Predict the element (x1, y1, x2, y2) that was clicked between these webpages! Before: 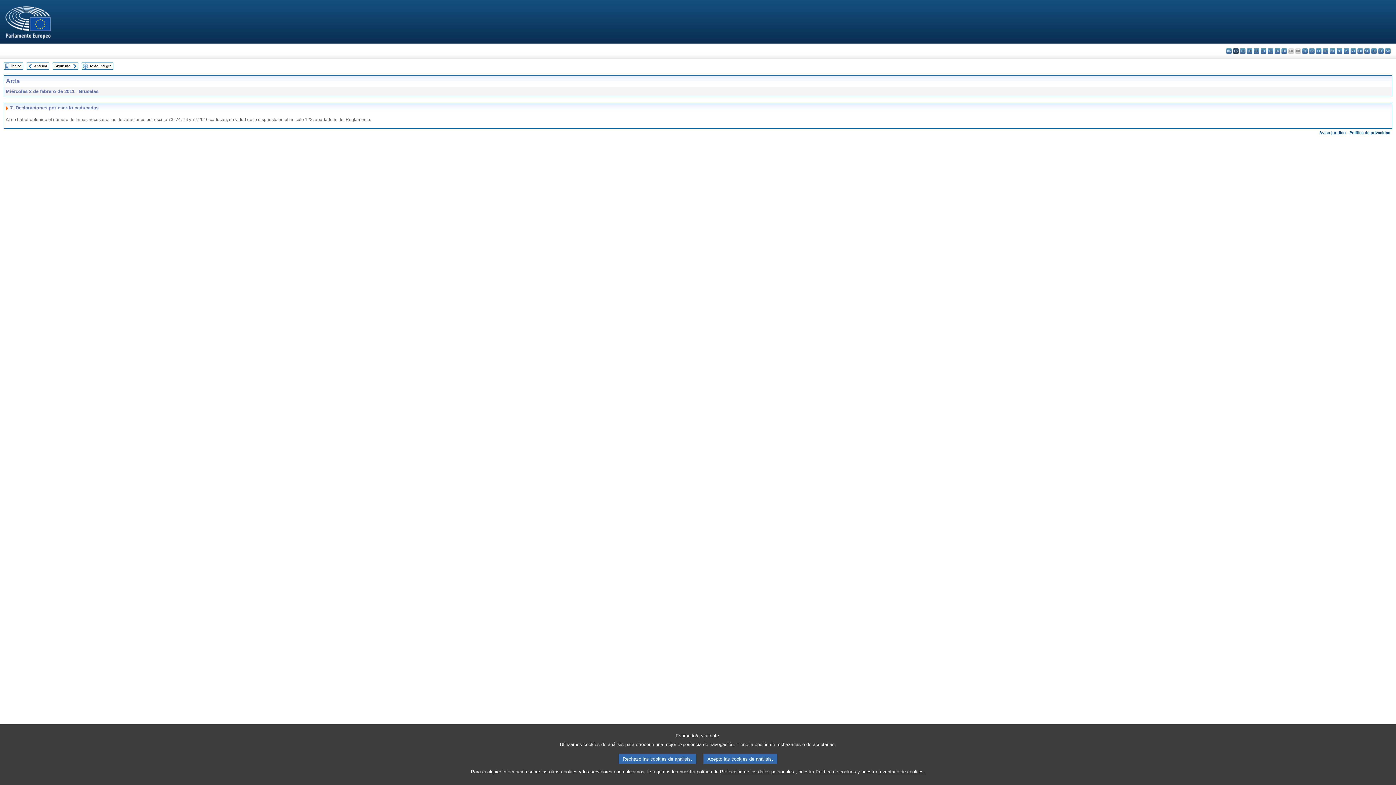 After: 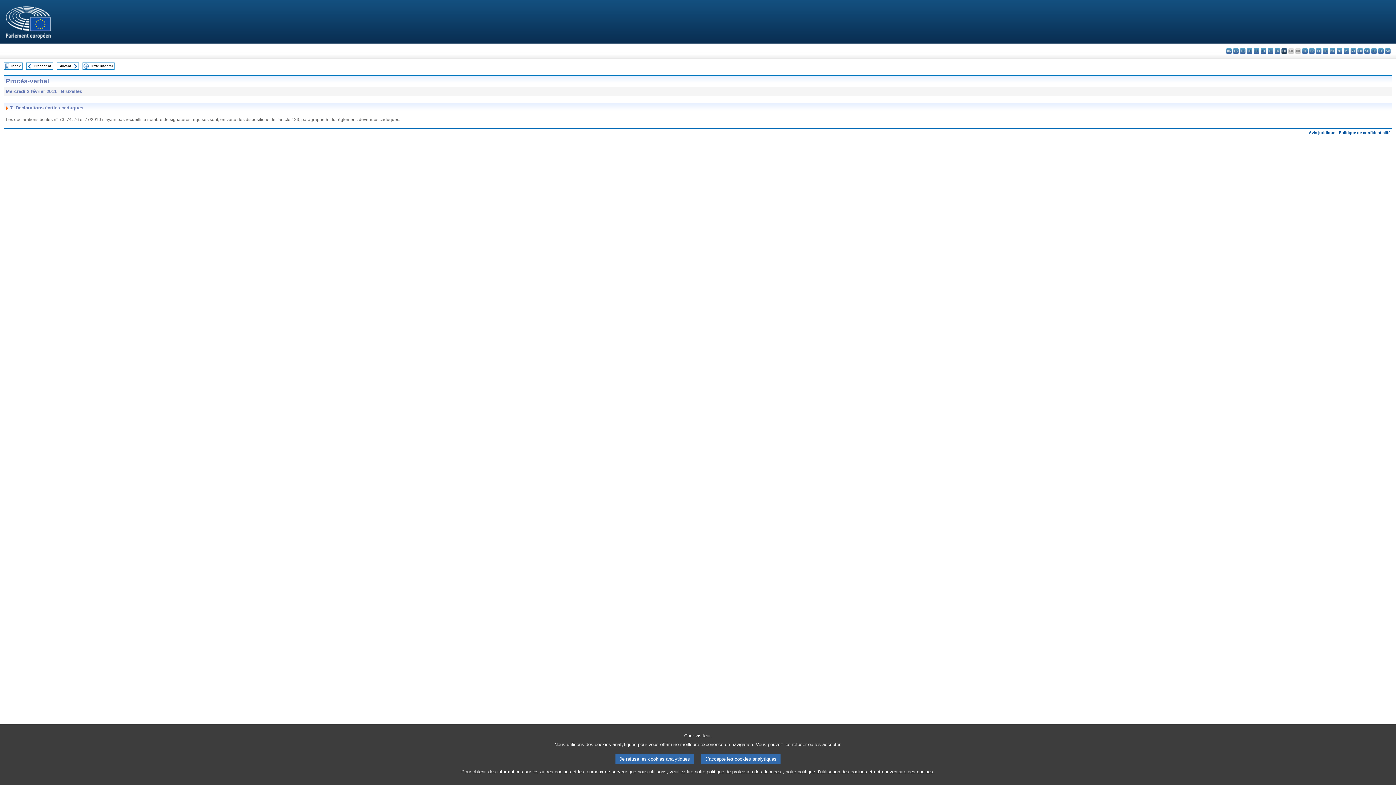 Action: bbox: (1281, 48, 1287, 53) label: fr - français